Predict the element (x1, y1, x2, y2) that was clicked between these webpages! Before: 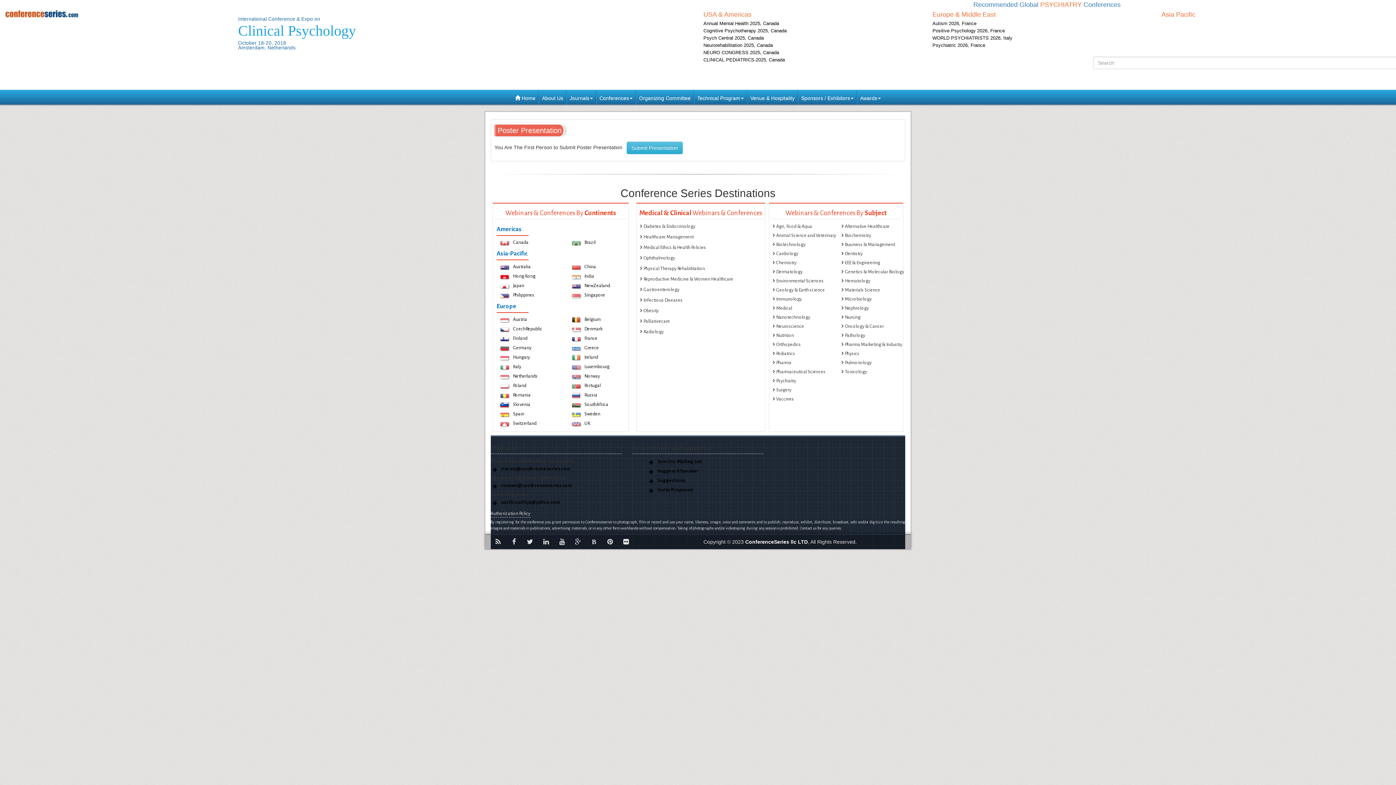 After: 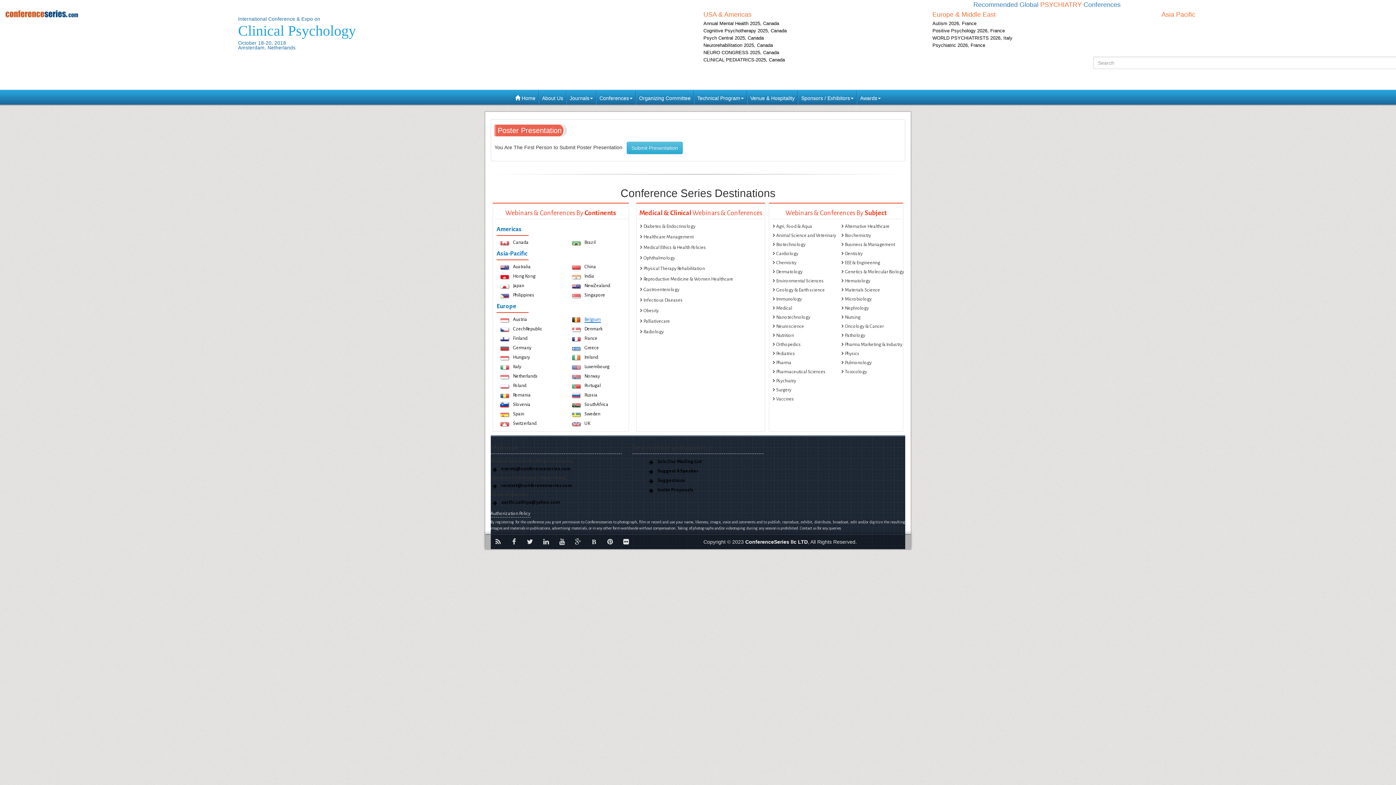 Action: label: Belgium bbox: (584, 317, 600, 322)